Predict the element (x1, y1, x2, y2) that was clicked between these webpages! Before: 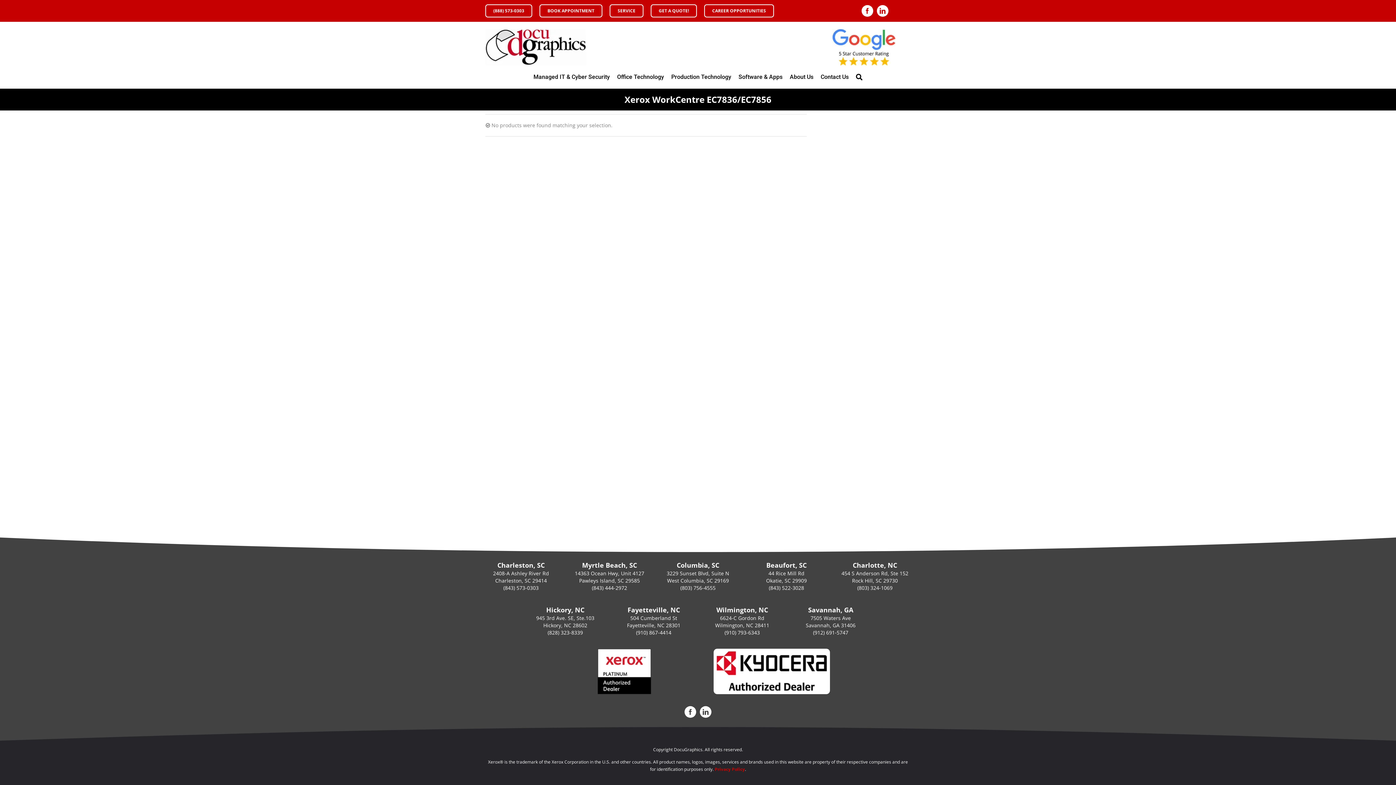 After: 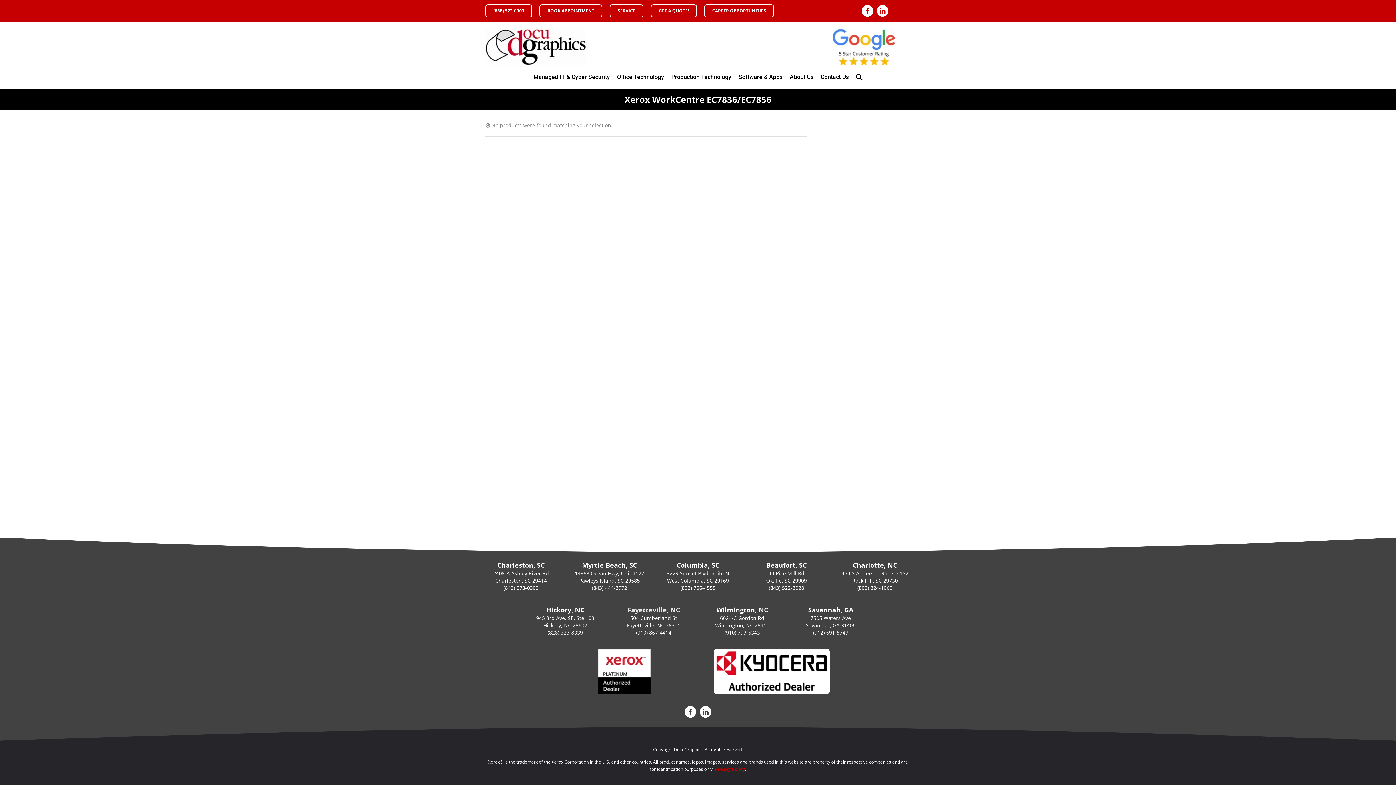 Action: bbox: (627, 605, 680, 614) label: Fayetteville, NC